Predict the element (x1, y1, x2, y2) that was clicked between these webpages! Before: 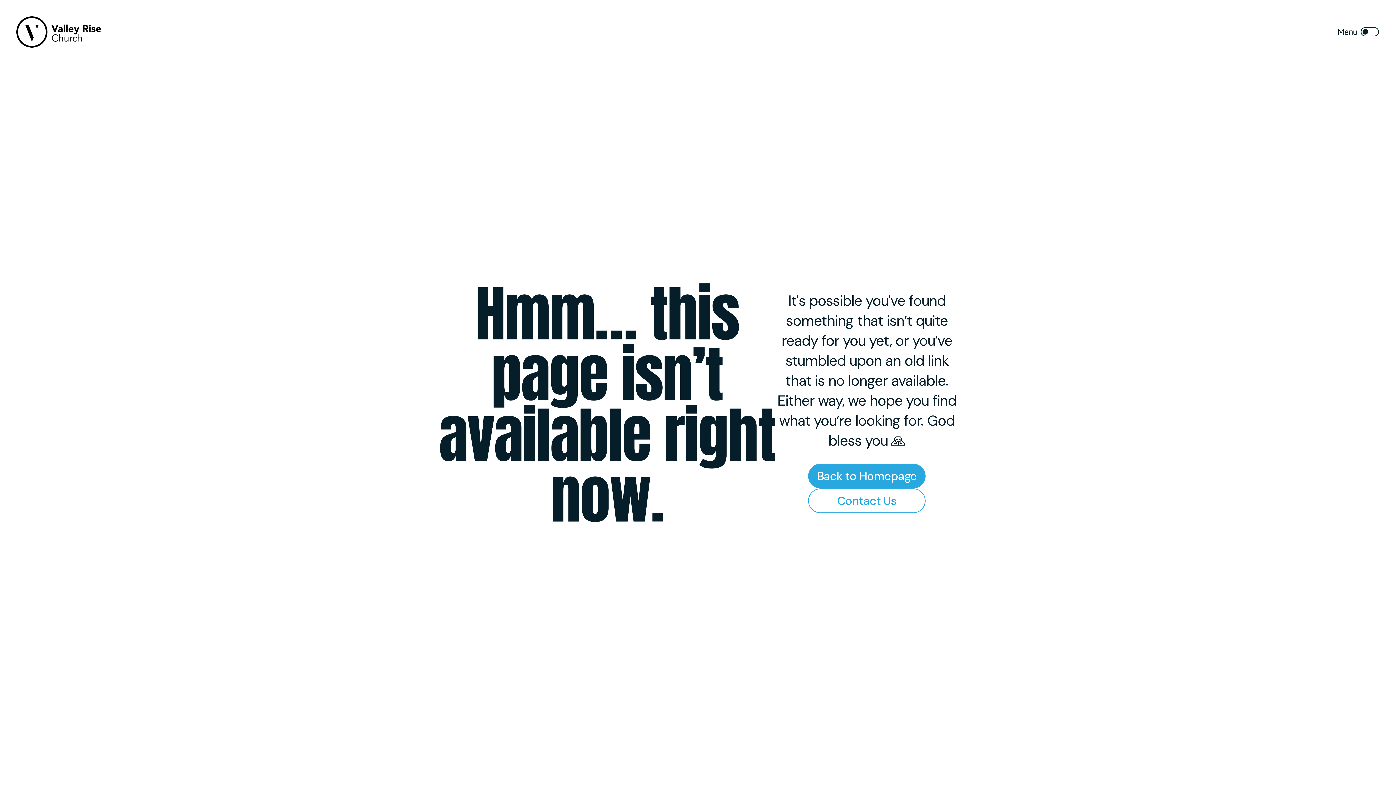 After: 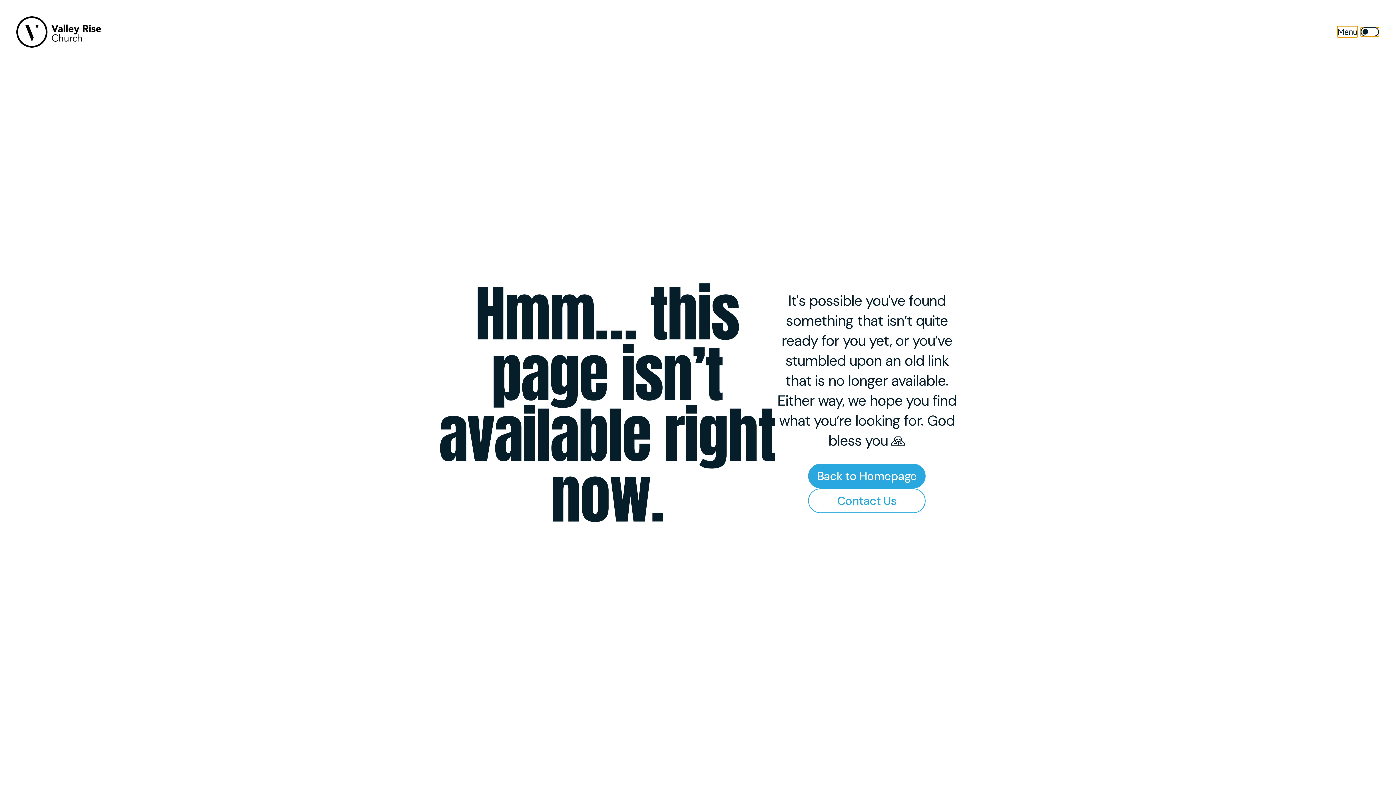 Action: bbox: (1361, 27, 1379, 36)